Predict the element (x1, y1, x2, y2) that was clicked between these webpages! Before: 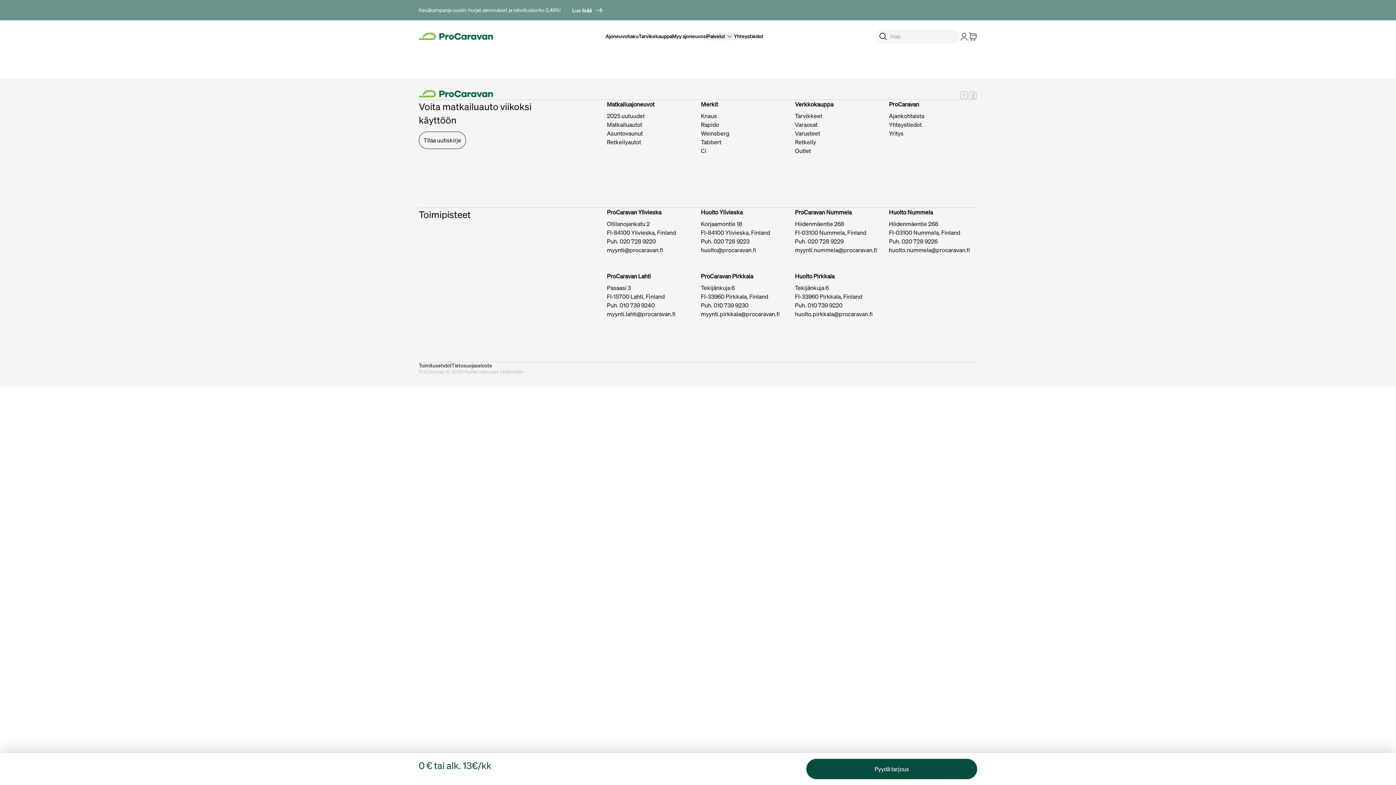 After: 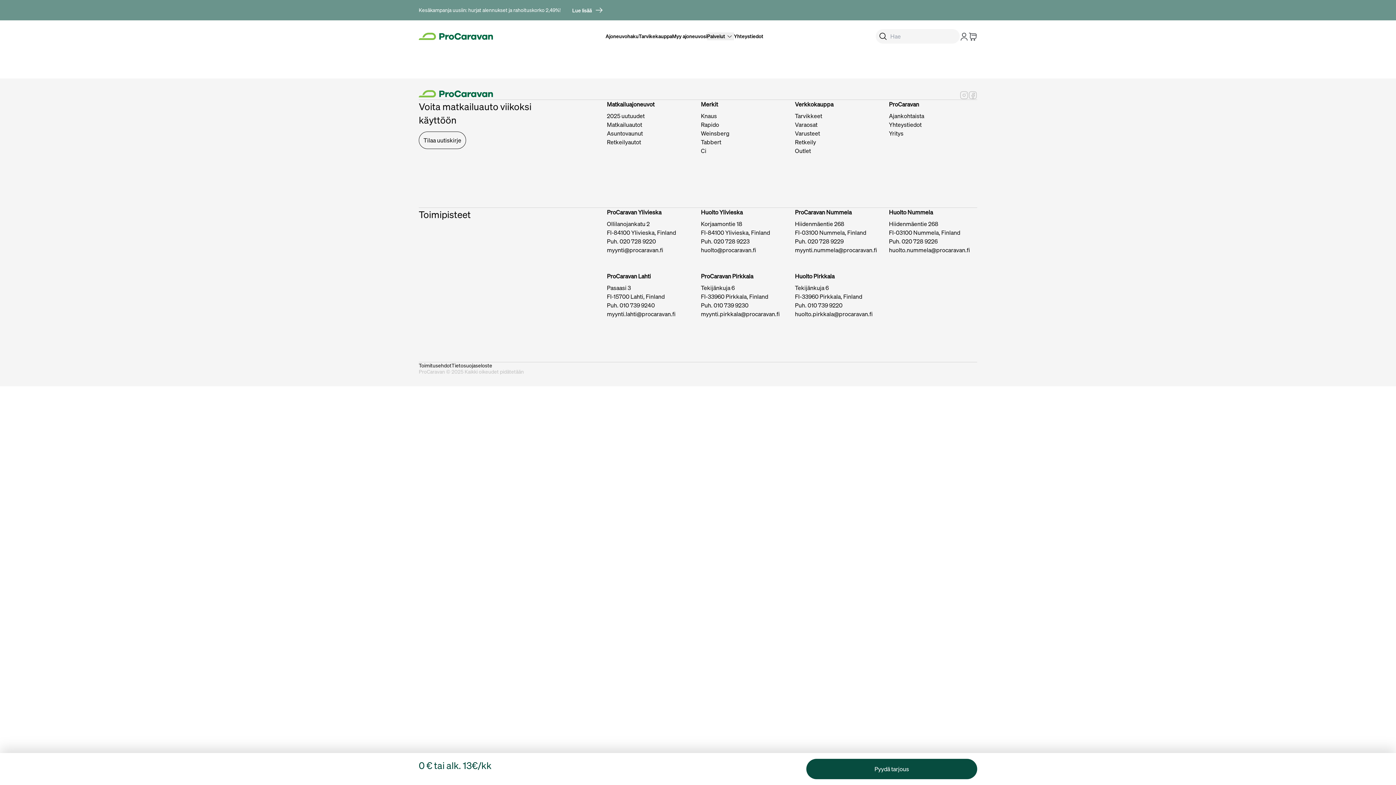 Action: label: huolto.nummela@procaravan.fi bbox: (889, 246, 970, 254)